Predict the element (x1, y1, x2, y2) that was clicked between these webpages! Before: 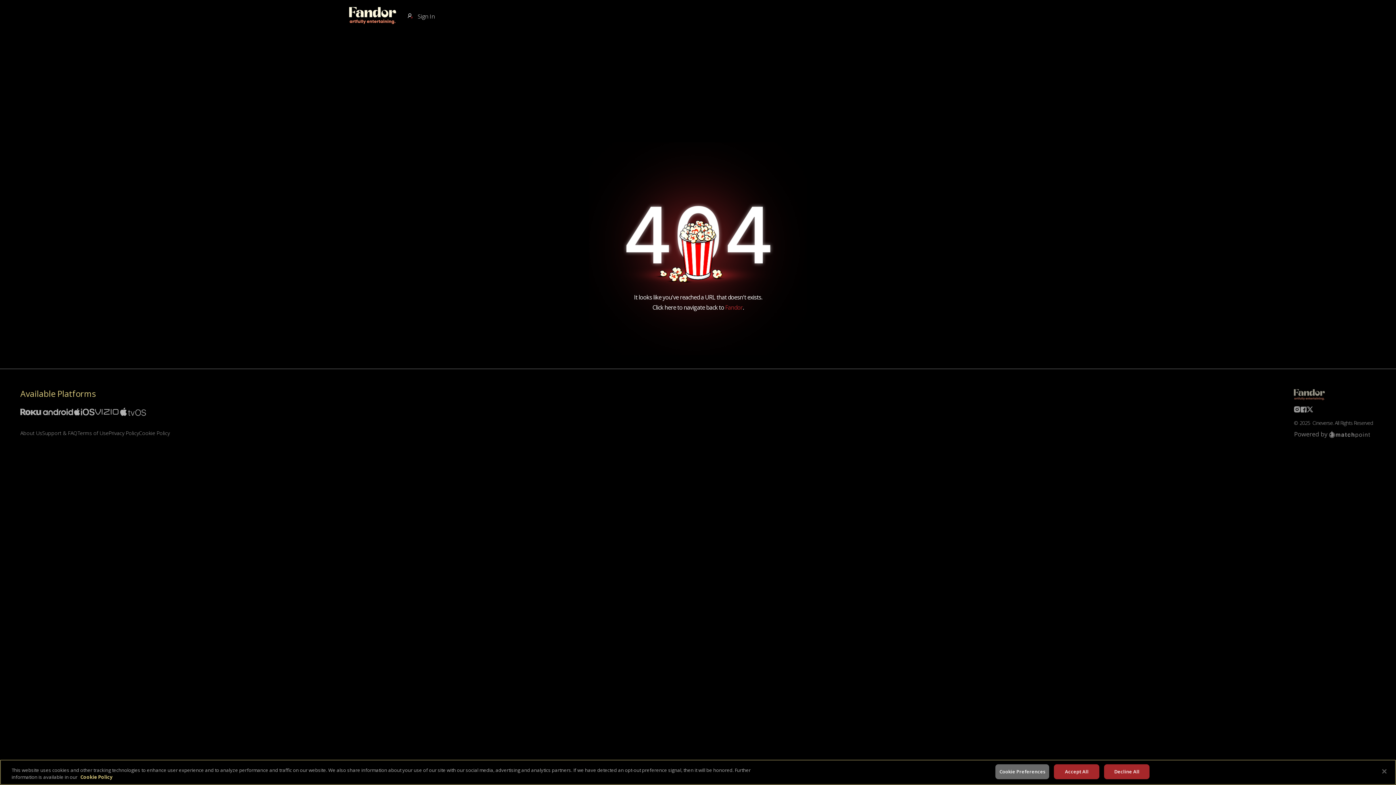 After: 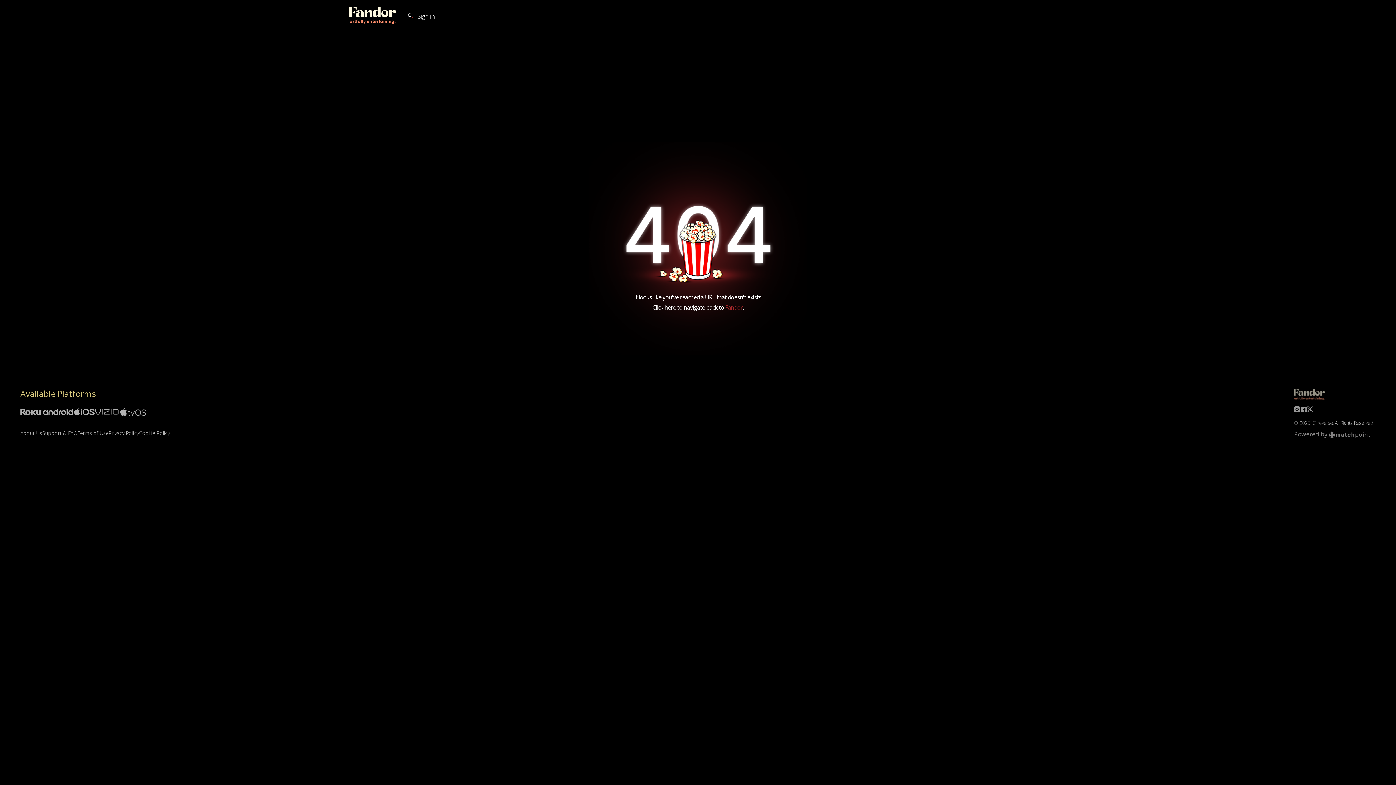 Action: label: Accept All bbox: (1054, 764, 1099, 779)